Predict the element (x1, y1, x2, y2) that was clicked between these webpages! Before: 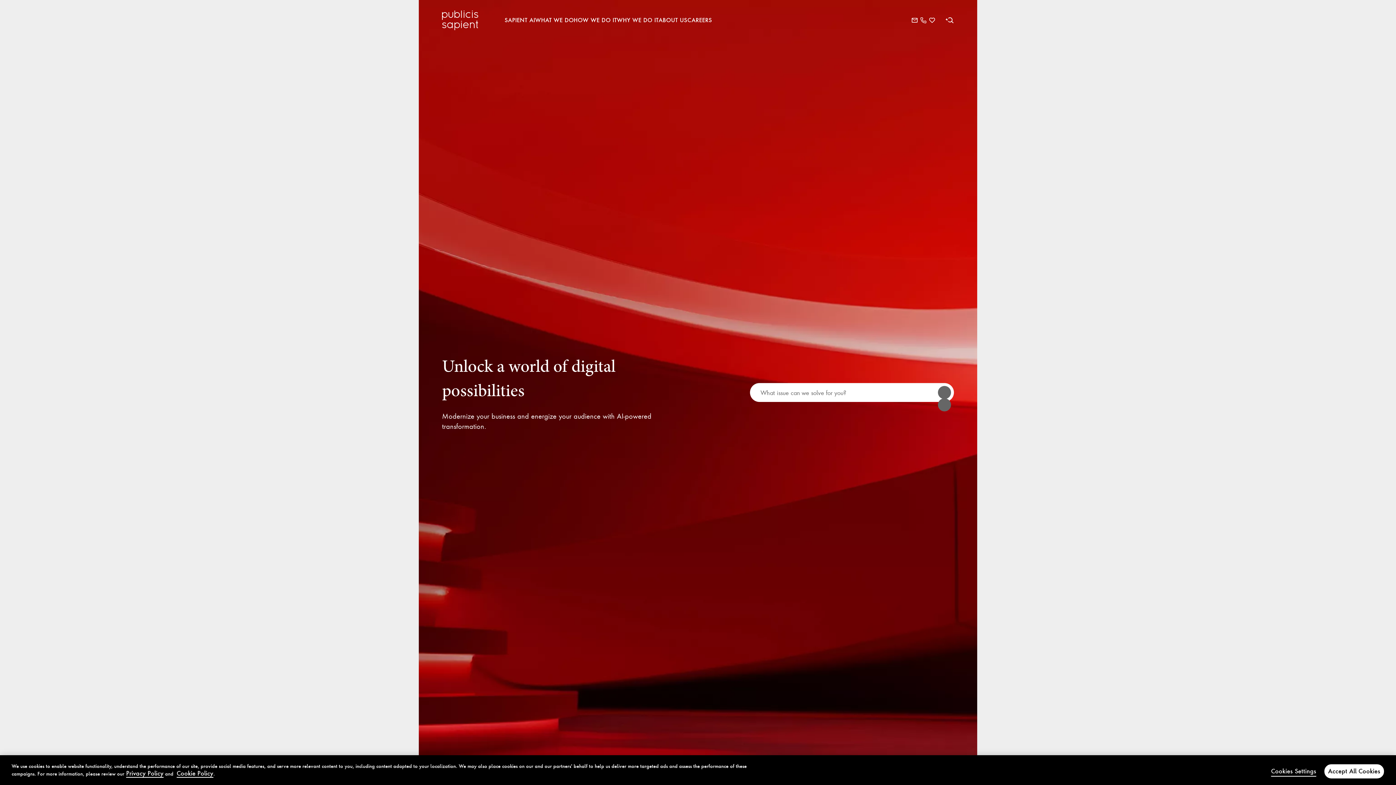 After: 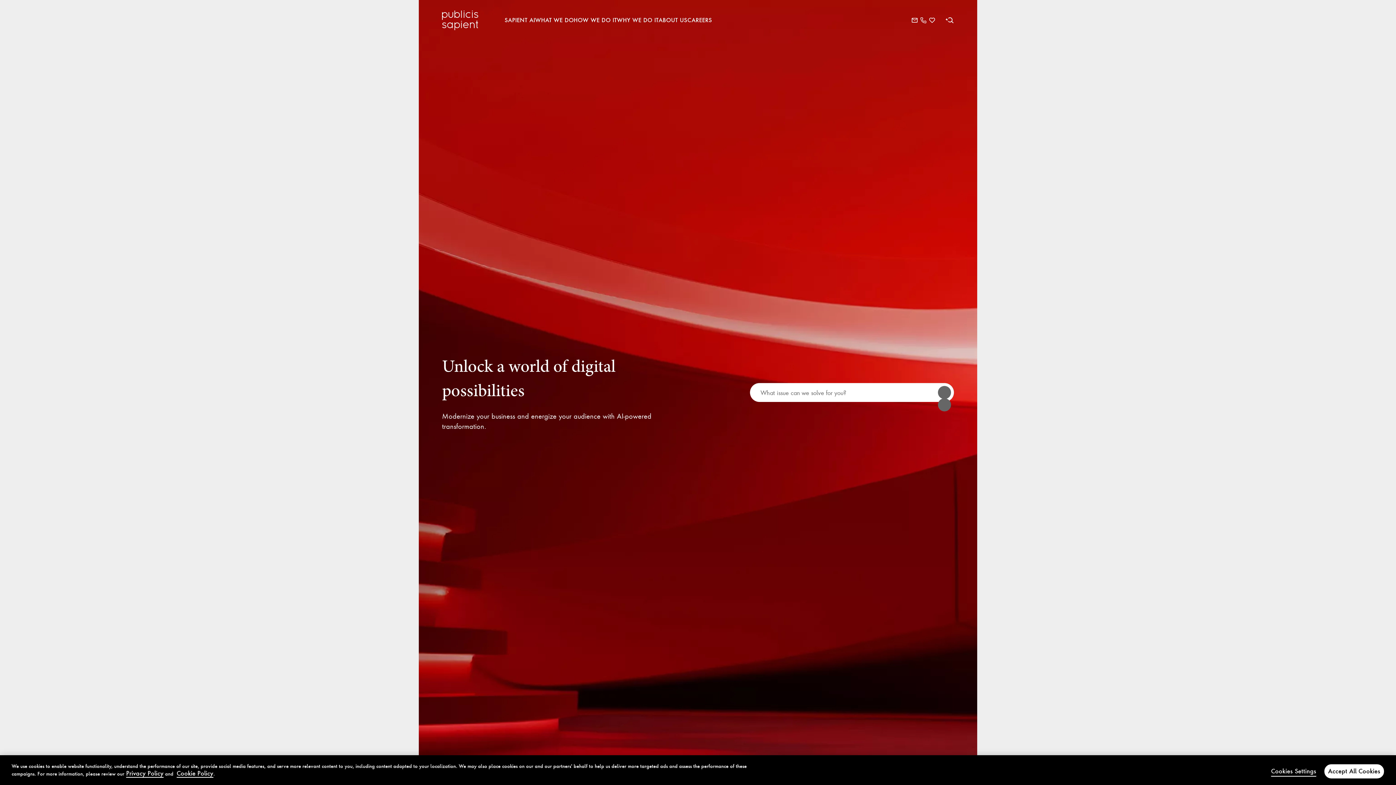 Action: bbox: (919, 16, 928, 24) label: Call